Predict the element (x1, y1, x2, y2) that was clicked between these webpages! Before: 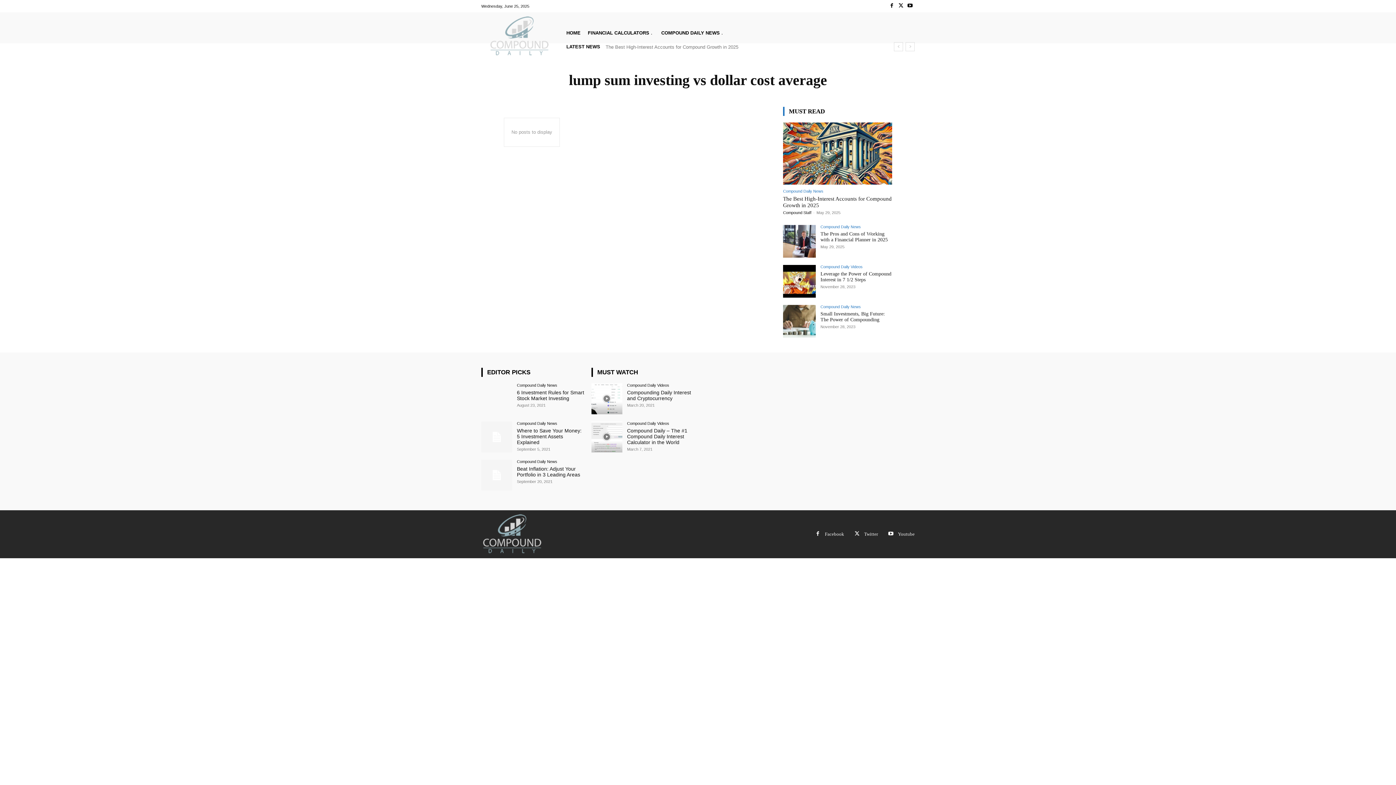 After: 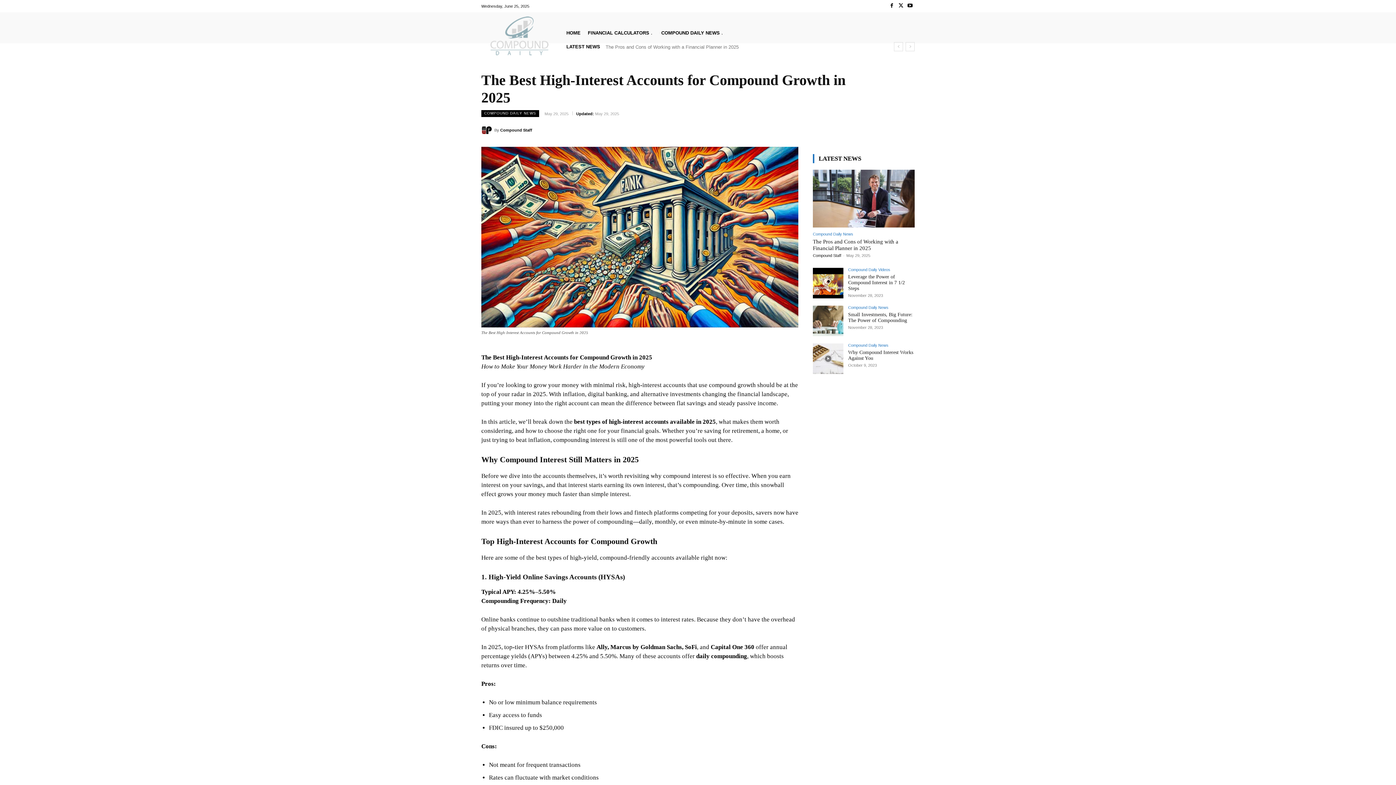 Action: bbox: (605, 44, 738, 49) label: The Best High-Interest Accounts for Compound Growth in 2025